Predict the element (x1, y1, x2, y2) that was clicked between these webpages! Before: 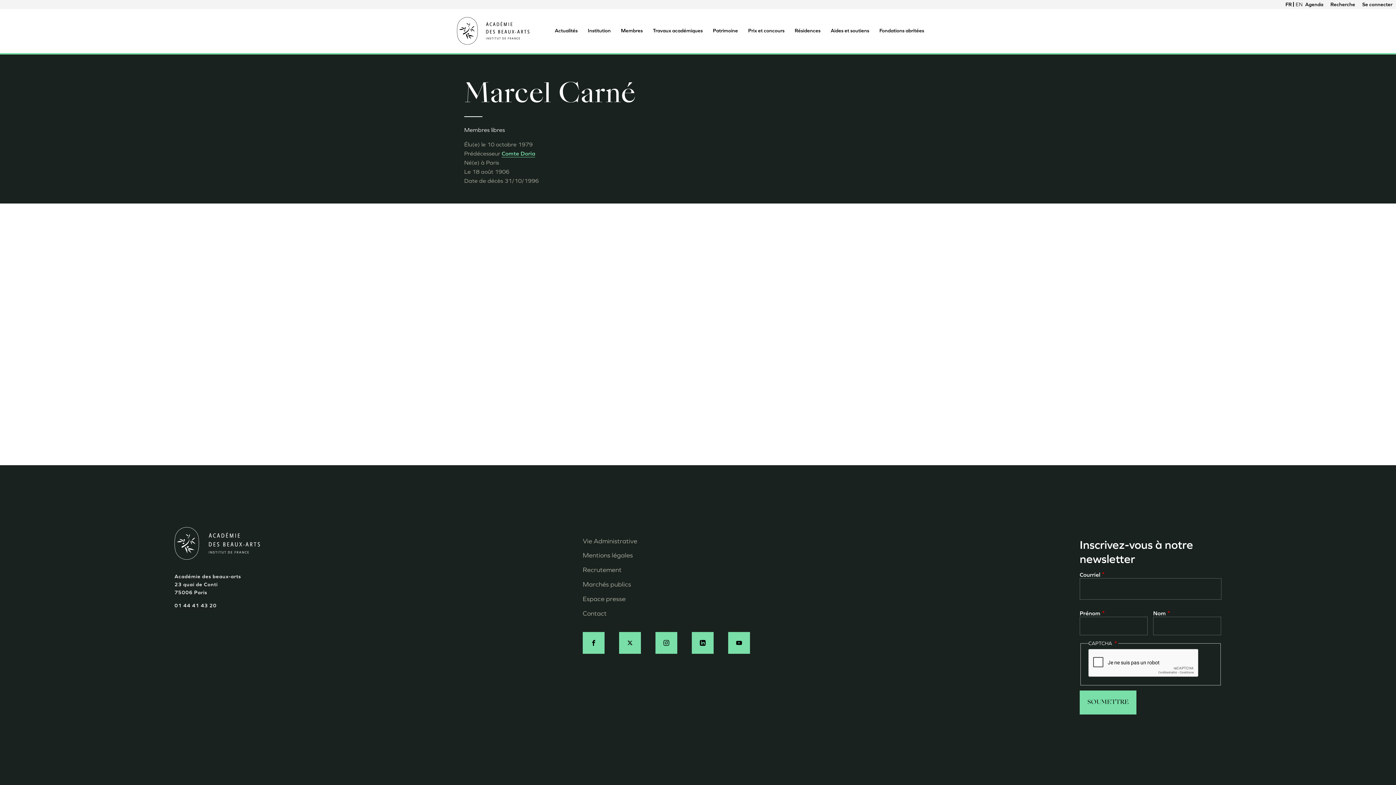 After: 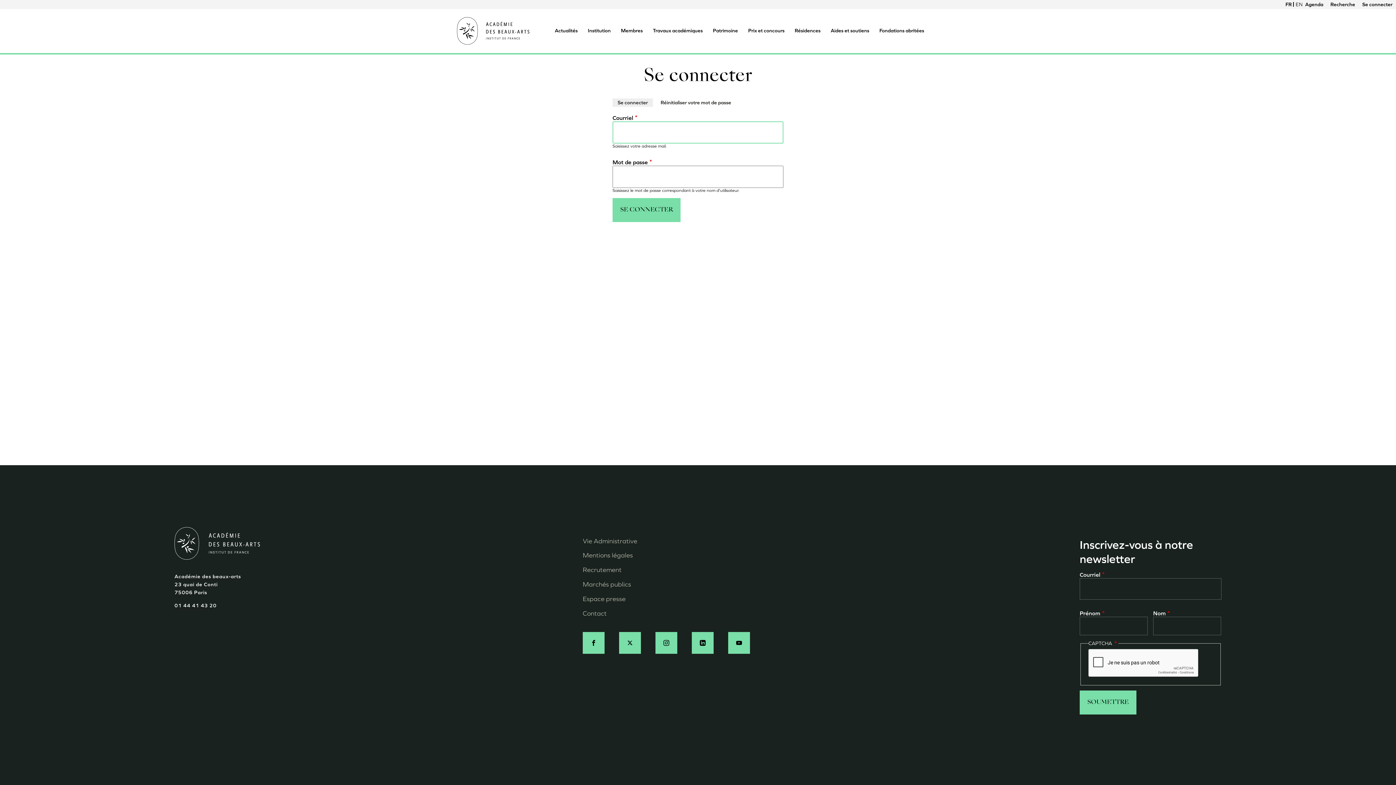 Action: label: Se connecter bbox: (1359, 0, 1396, 9)